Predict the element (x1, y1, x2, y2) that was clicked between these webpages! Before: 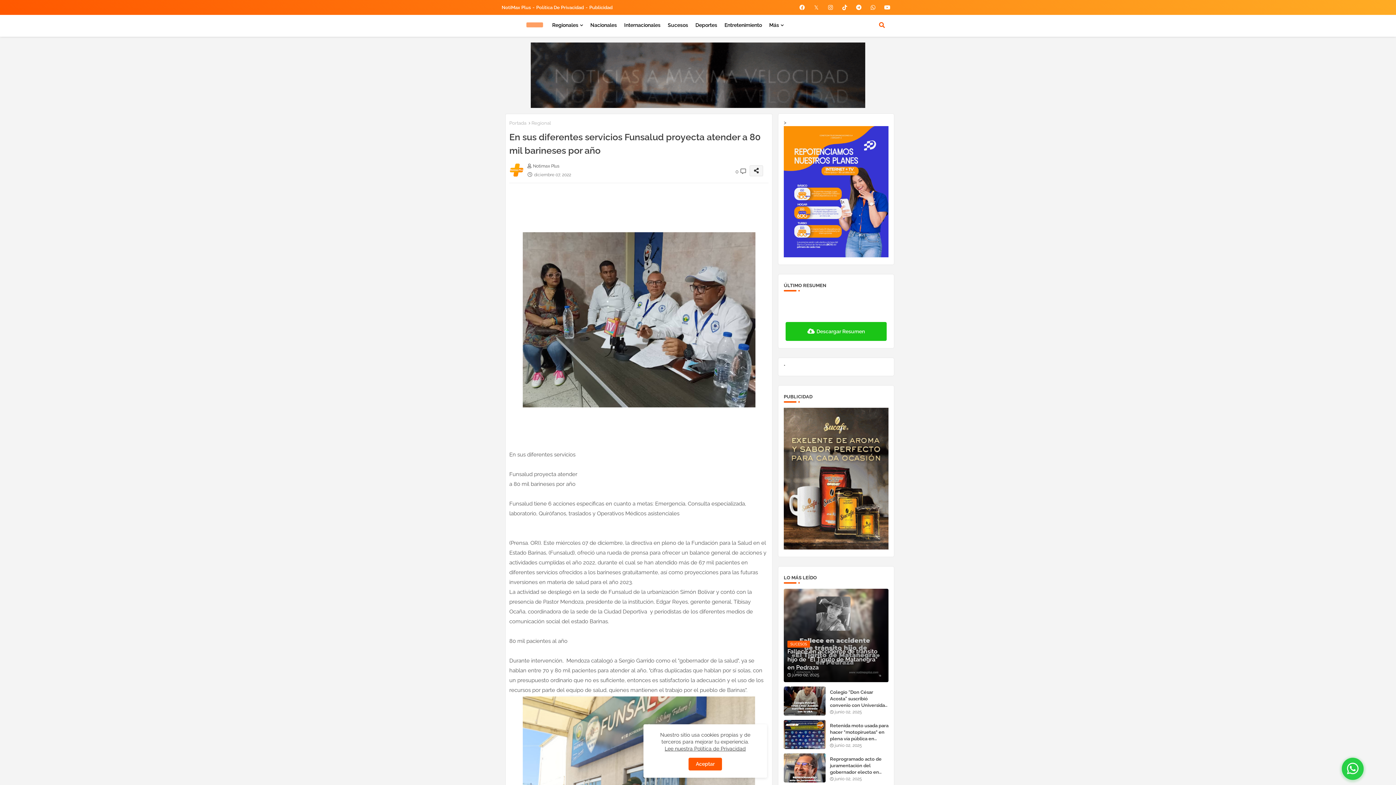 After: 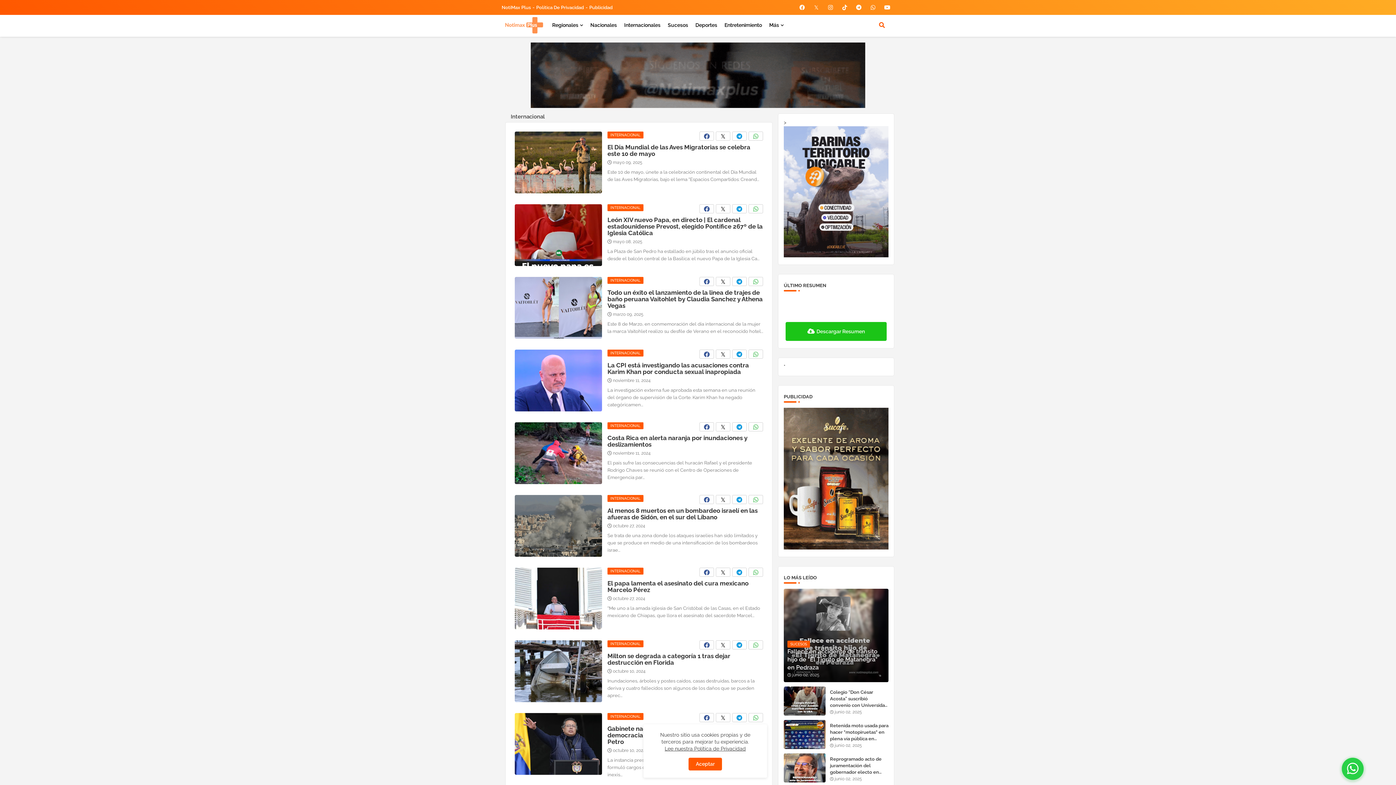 Action: label: Internacionales bbox: (620, 14, 664, 35)